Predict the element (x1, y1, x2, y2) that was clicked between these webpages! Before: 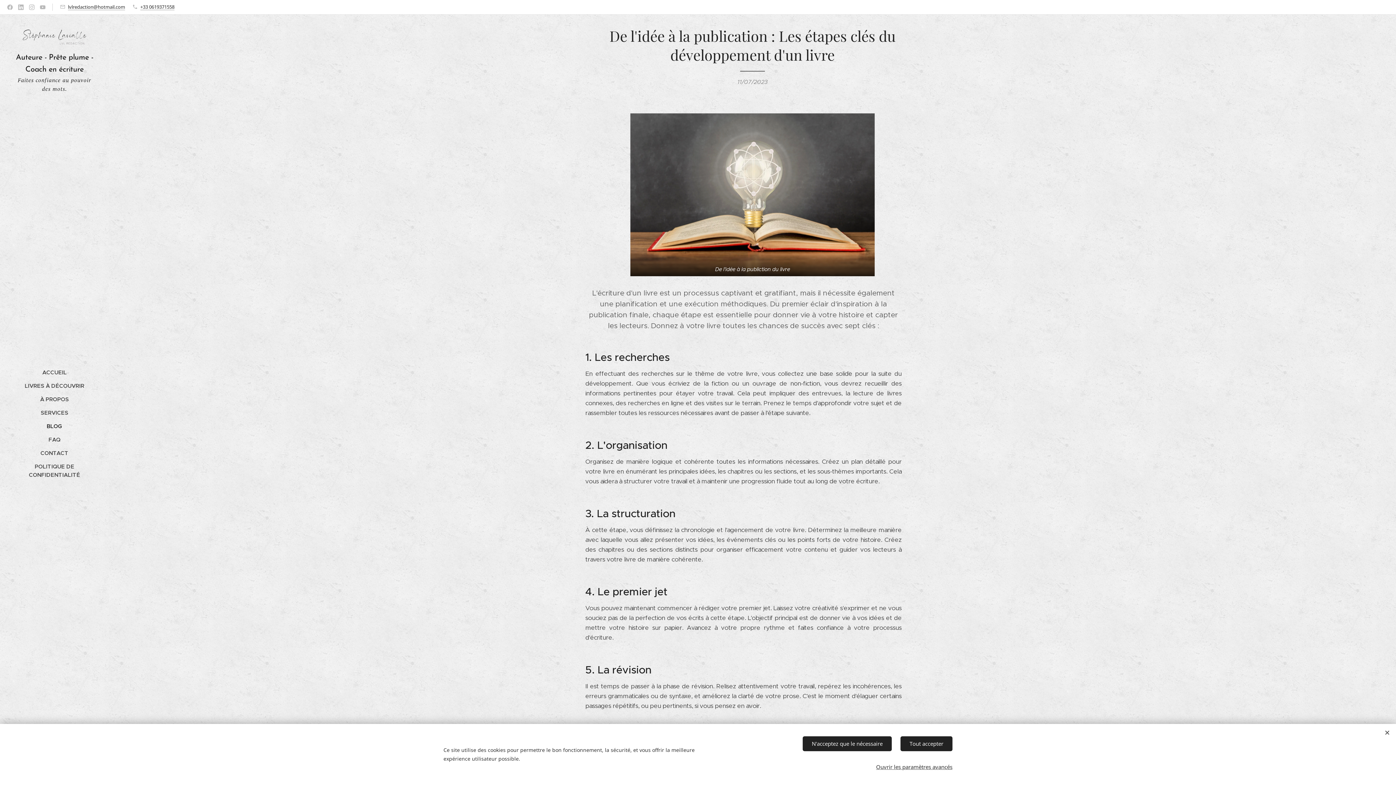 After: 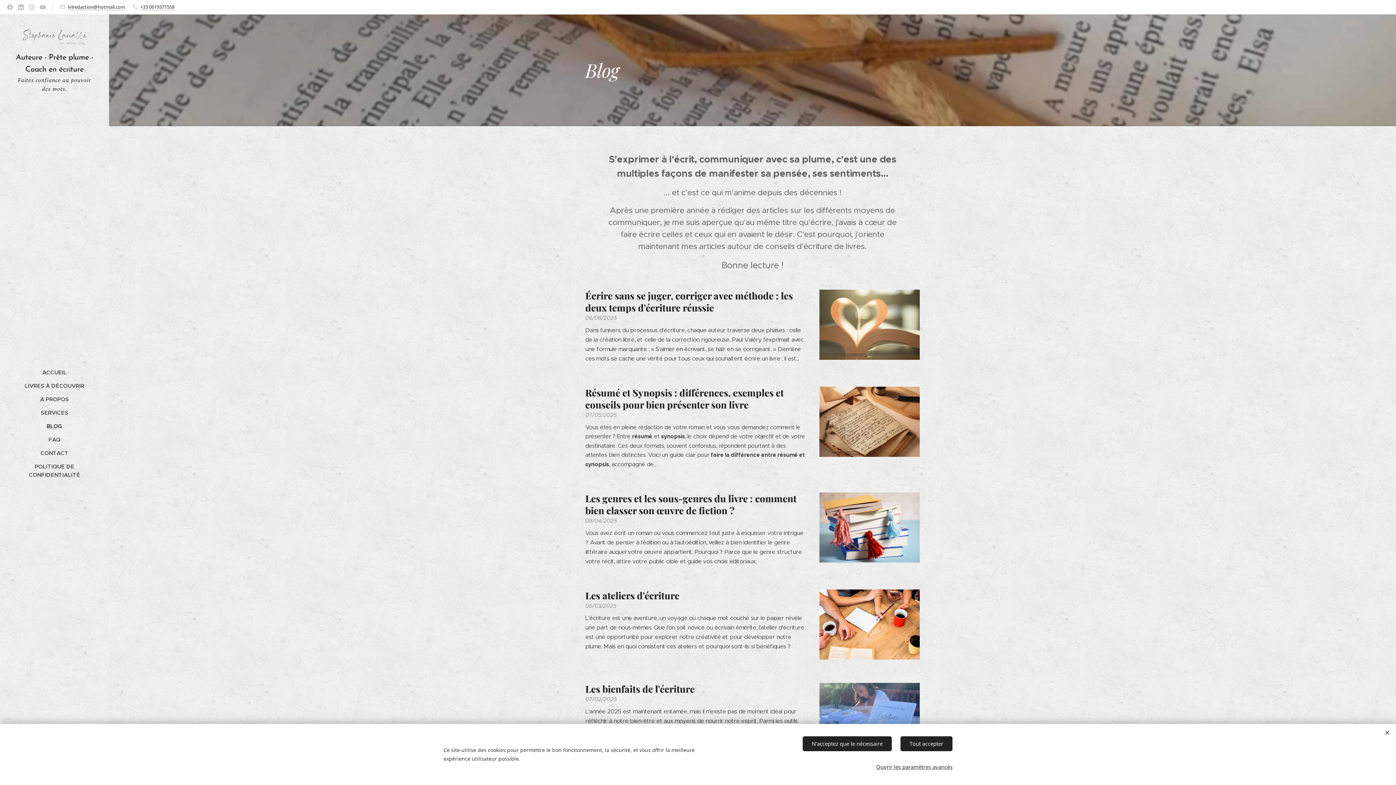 Action: label: BLOG bbox: (2, 422, 106, 430)